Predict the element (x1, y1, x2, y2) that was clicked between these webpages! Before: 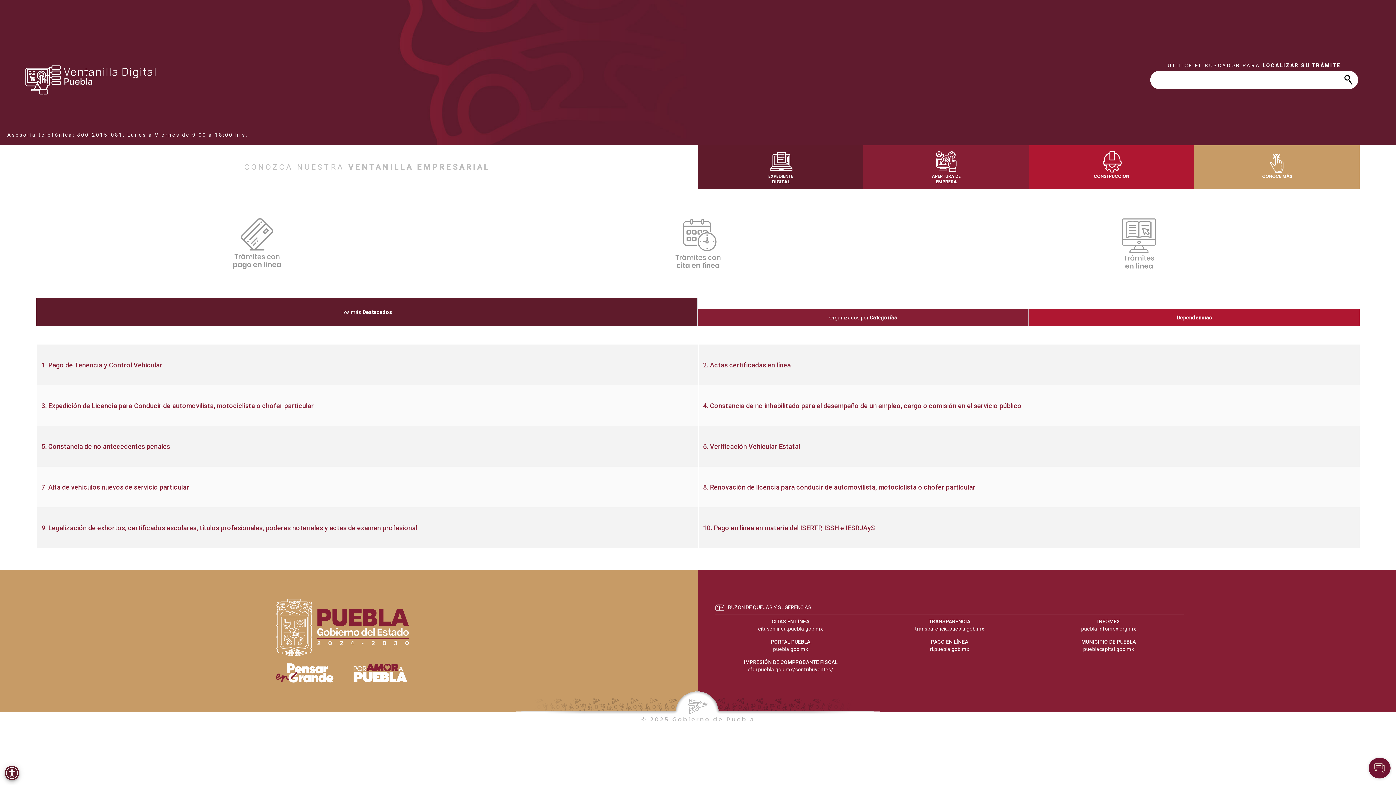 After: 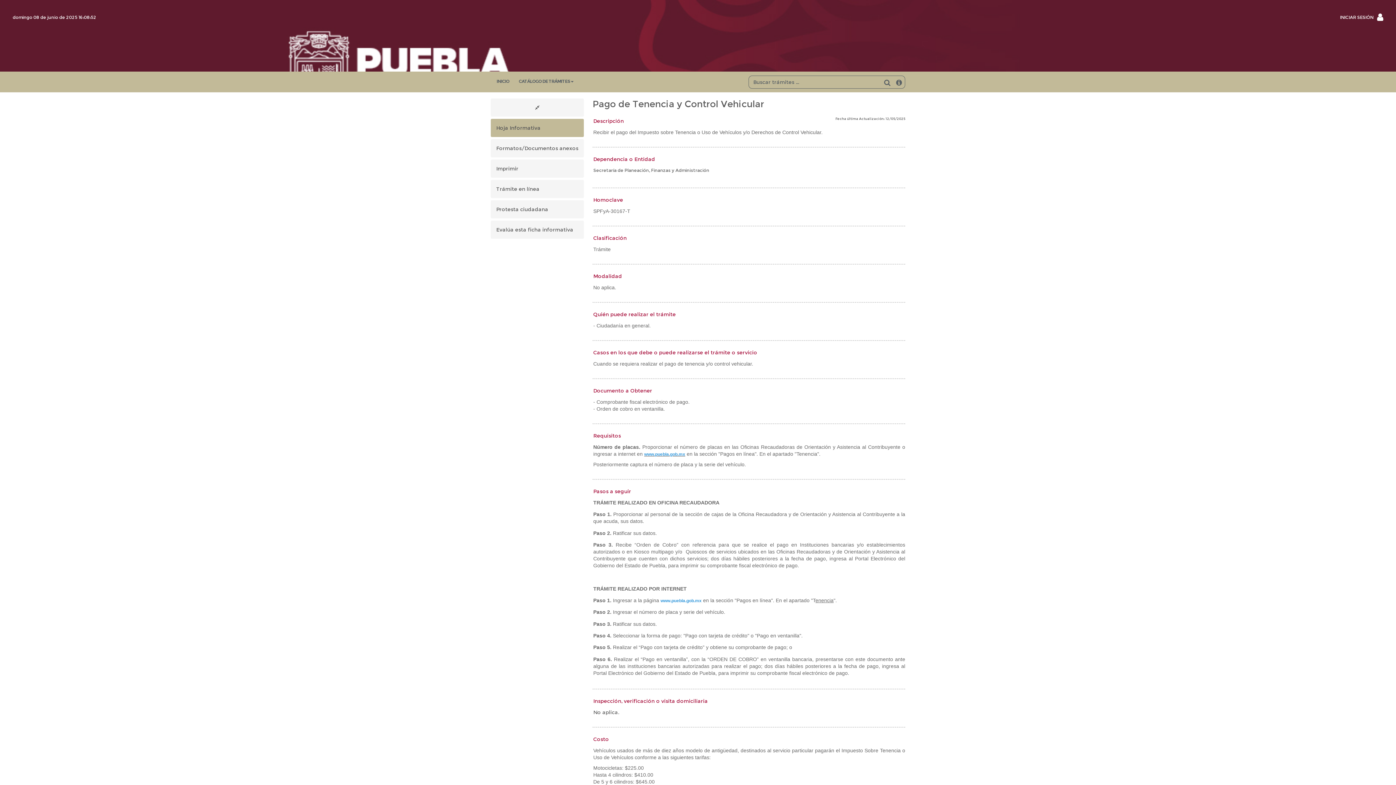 Action: label: 1. Pago de Tenencia y Control Vehicular bbox: (41, 361, 162, 368)